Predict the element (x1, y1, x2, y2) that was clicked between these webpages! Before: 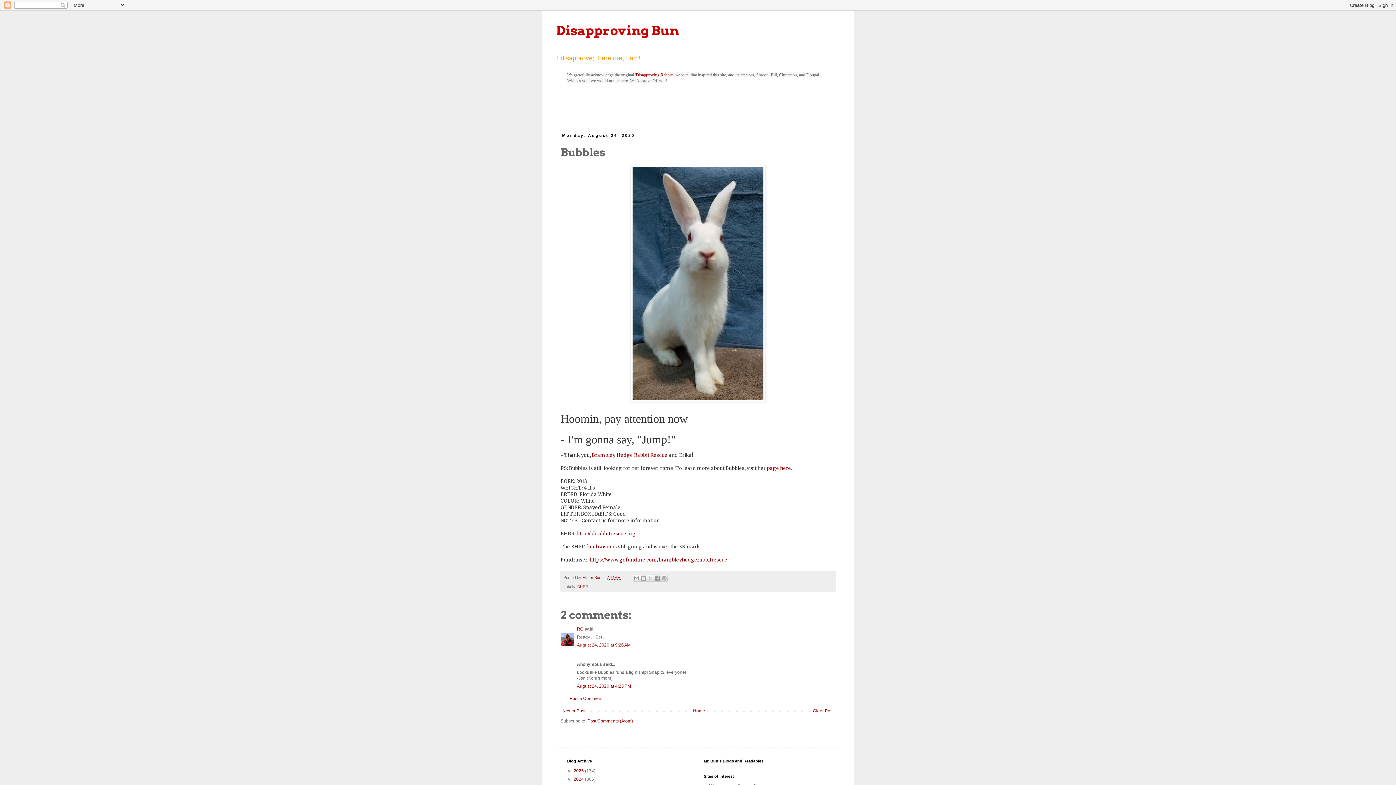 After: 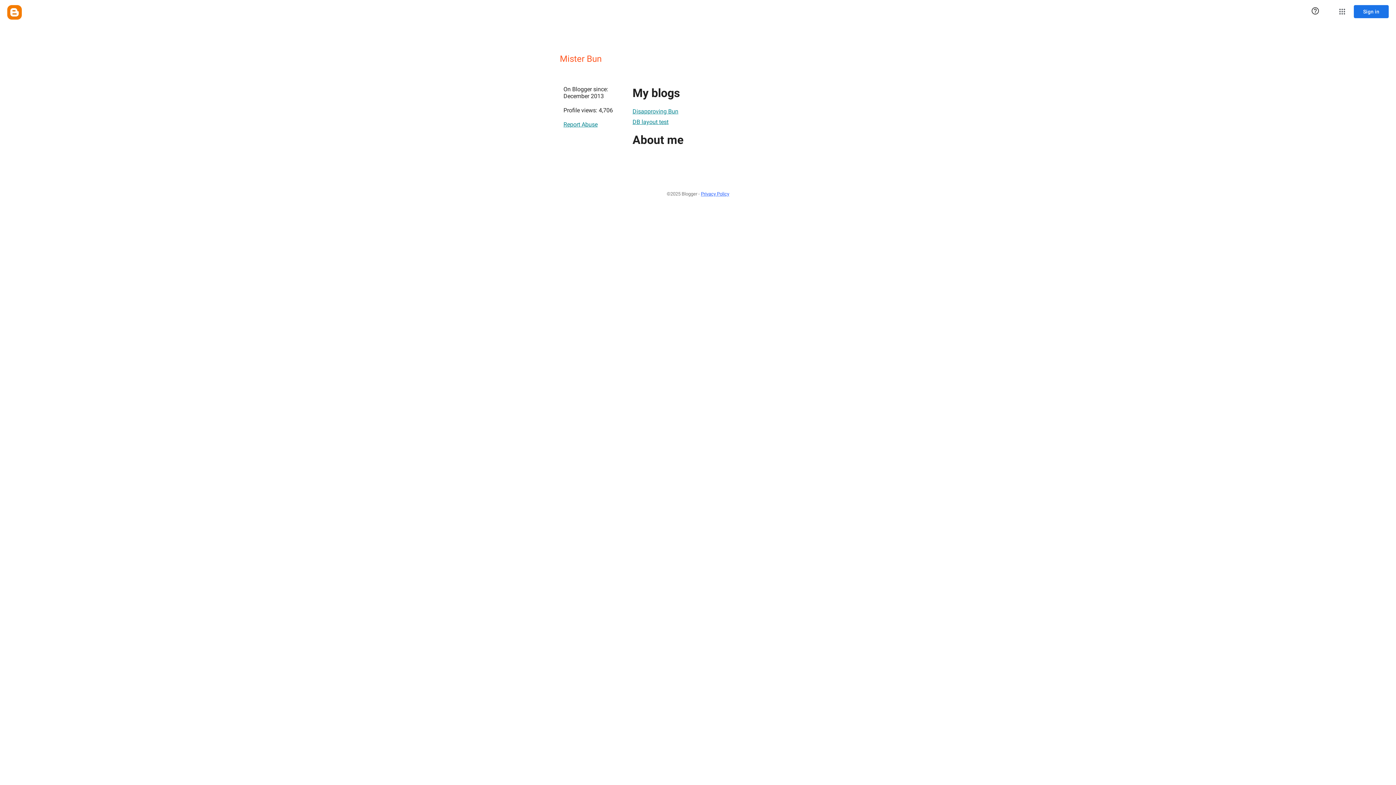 Action: bbox: (582, 575, 602, 580) label: Mister Bun 